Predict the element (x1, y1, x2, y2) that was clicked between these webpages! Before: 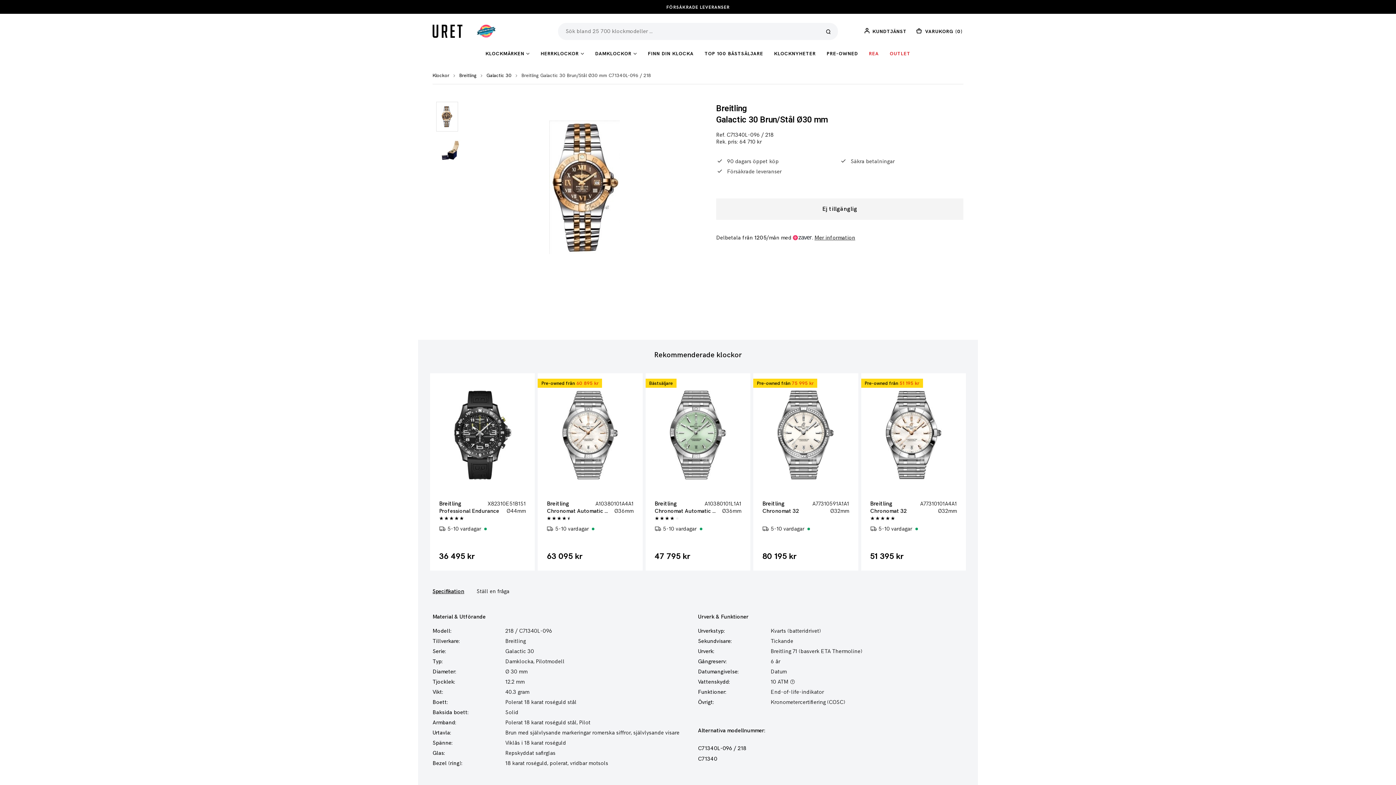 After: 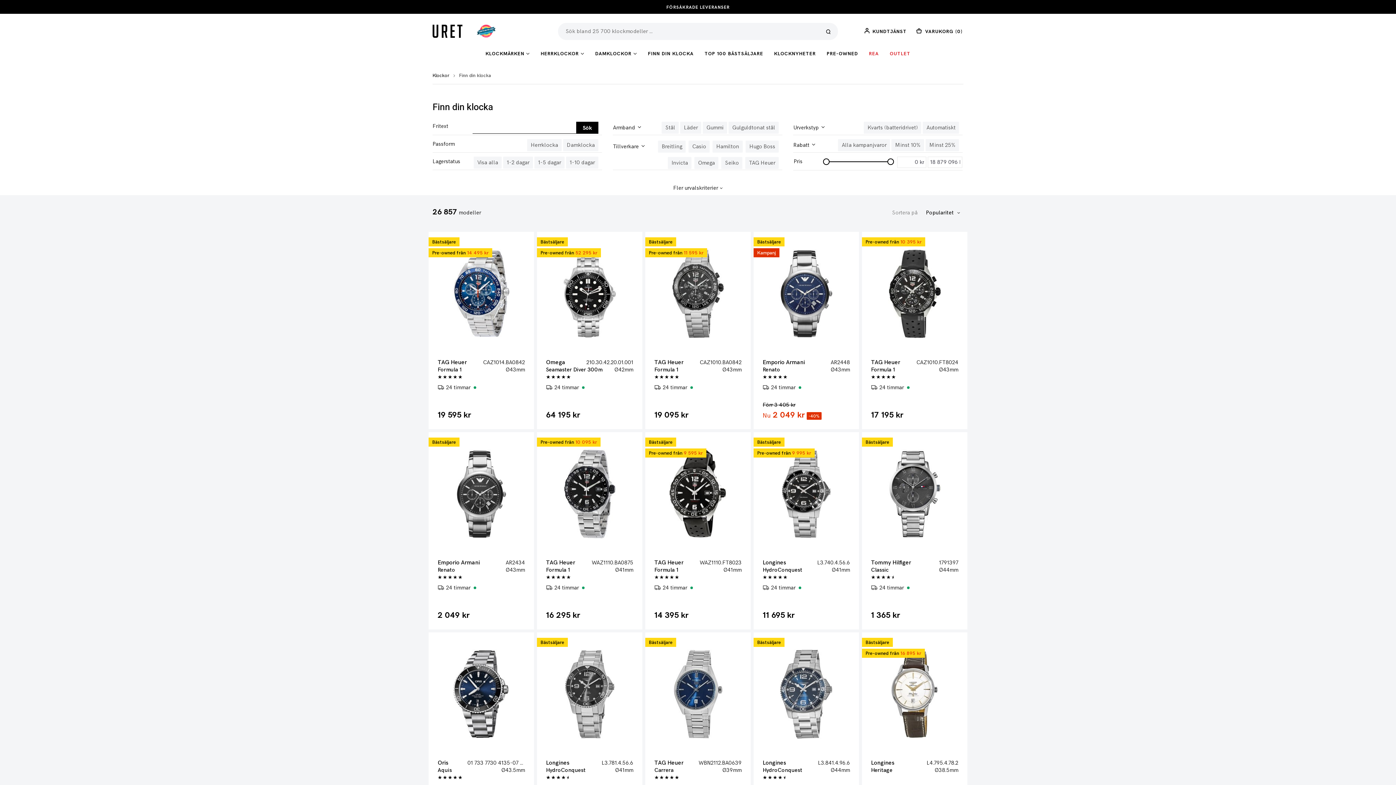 Action: bbox: (648, 50, 693, 56) label: FINN DIN KLOCKA